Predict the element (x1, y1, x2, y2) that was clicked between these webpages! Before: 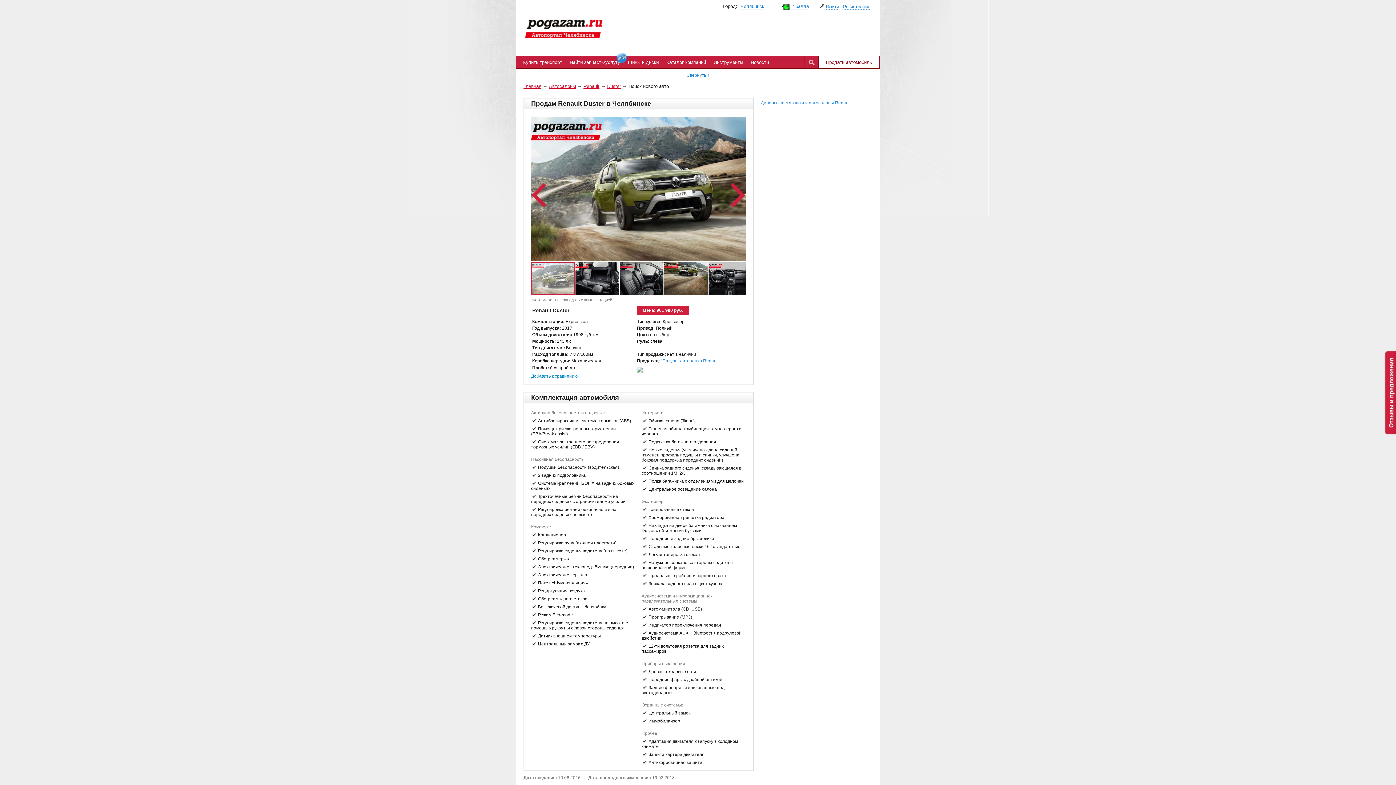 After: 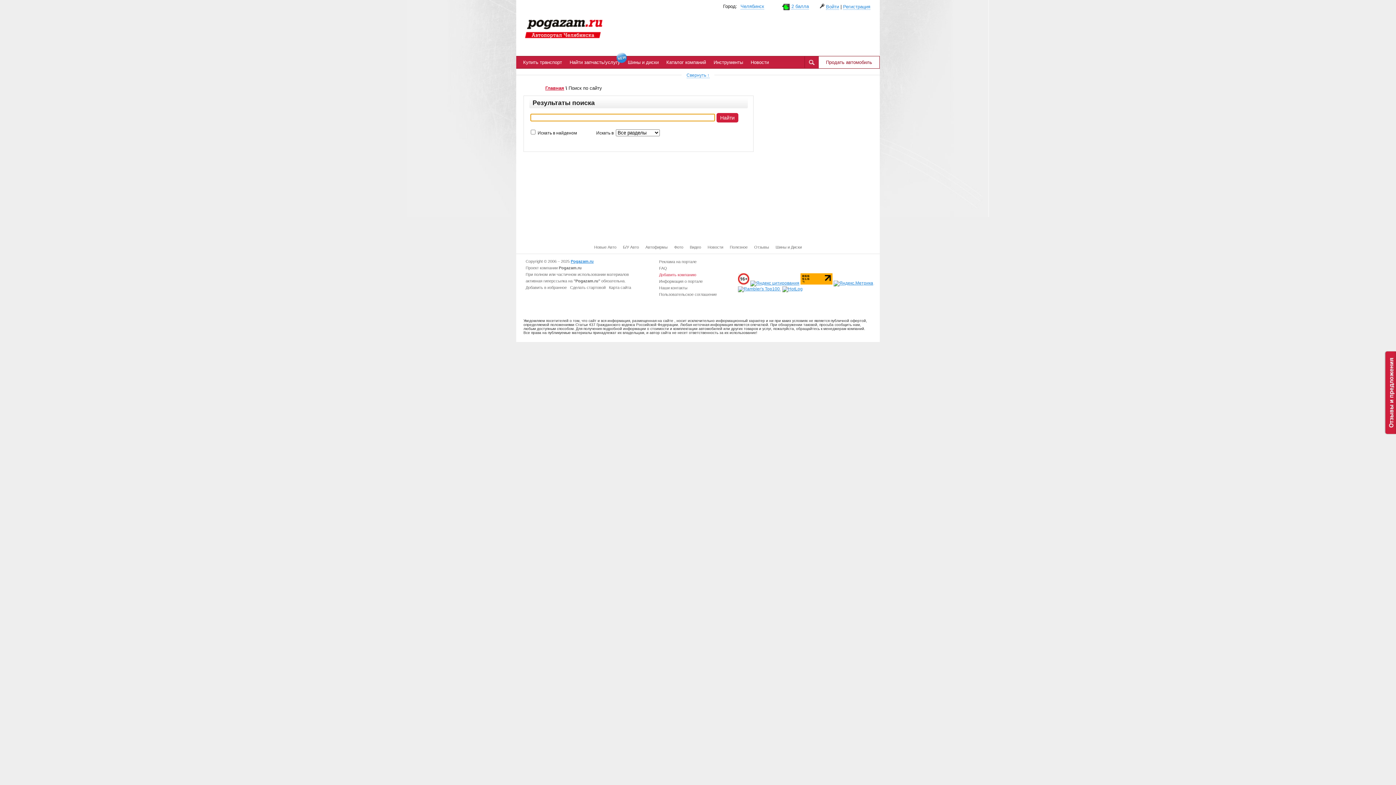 Action: bbox: (809, 56, 818, 65)